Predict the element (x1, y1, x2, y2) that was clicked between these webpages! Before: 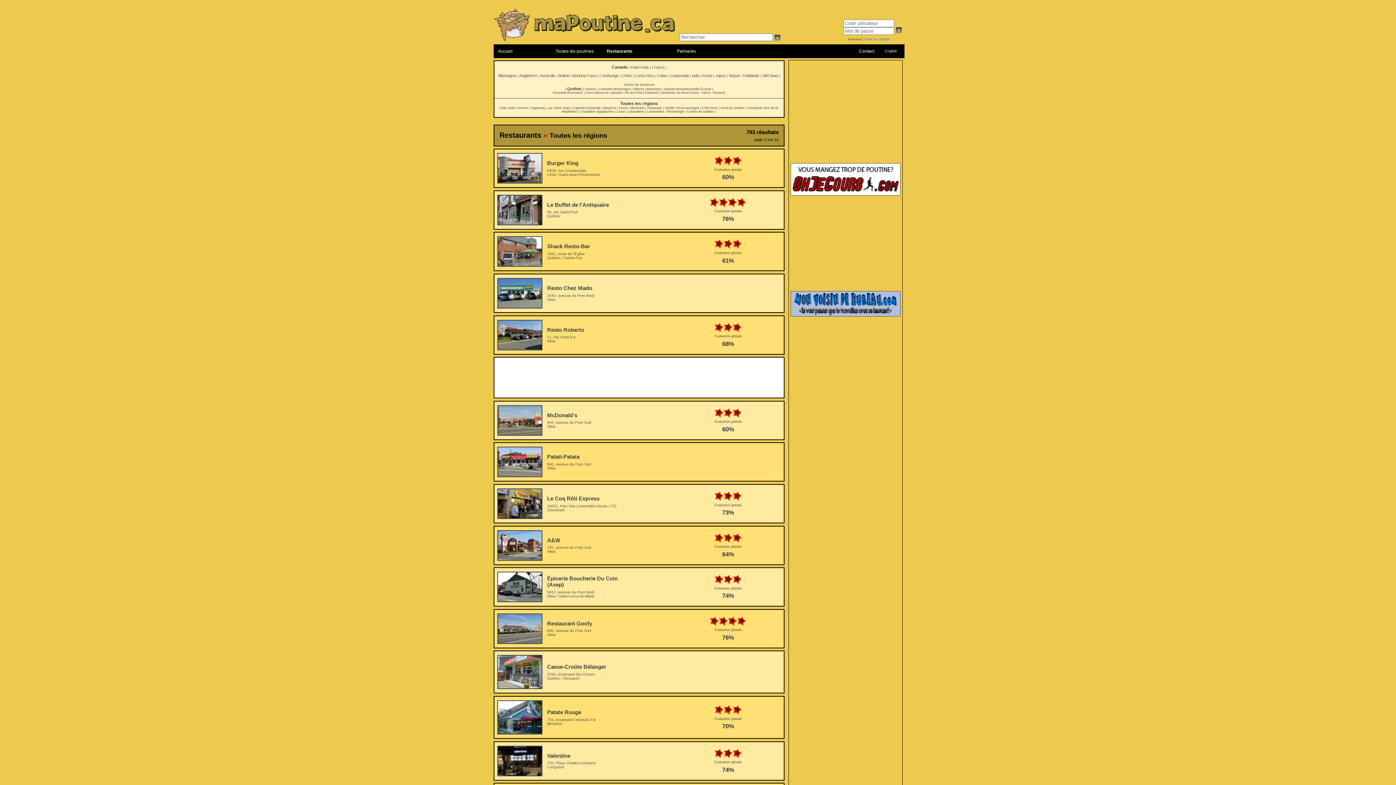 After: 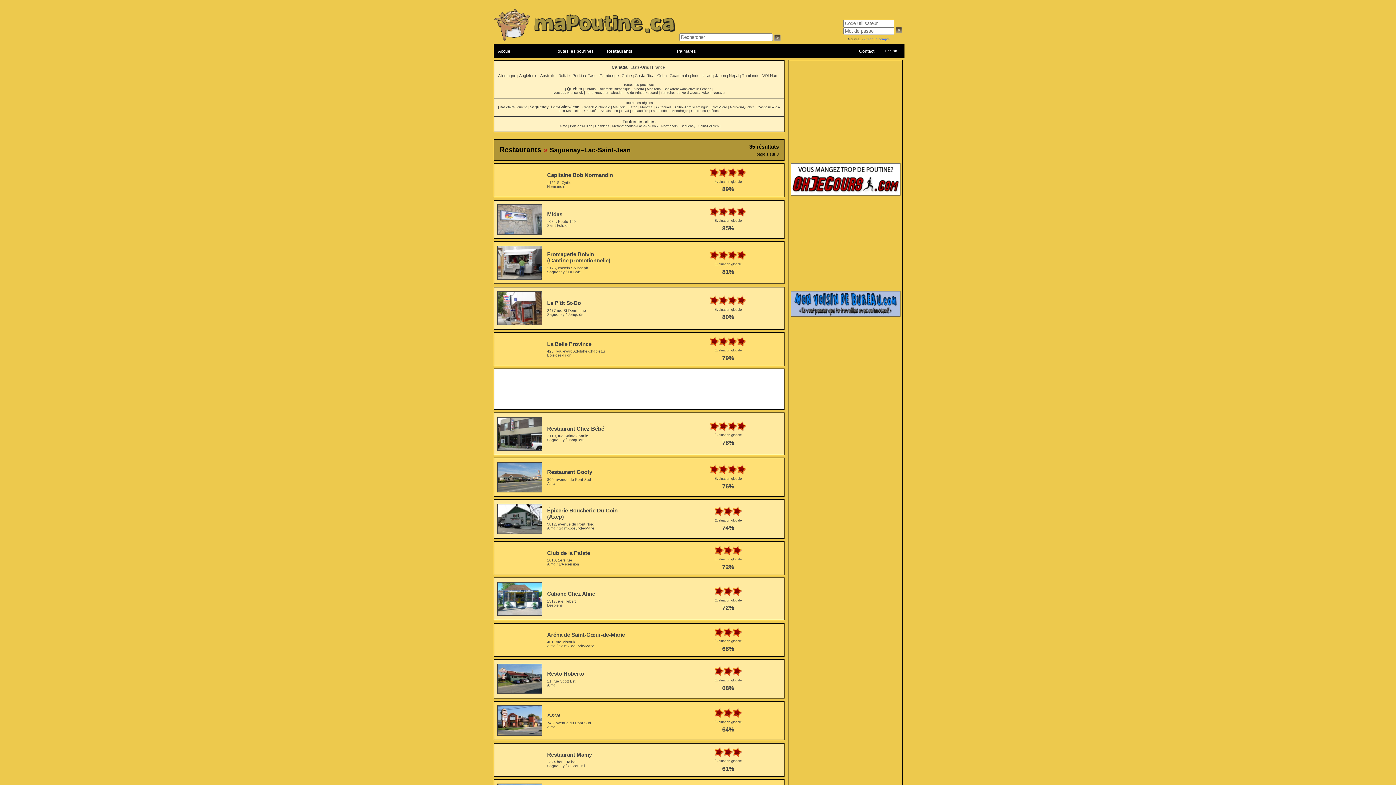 Action: label: Saguenay–Lac-Saint-Jean bbox: (530, 106, 570, 109)